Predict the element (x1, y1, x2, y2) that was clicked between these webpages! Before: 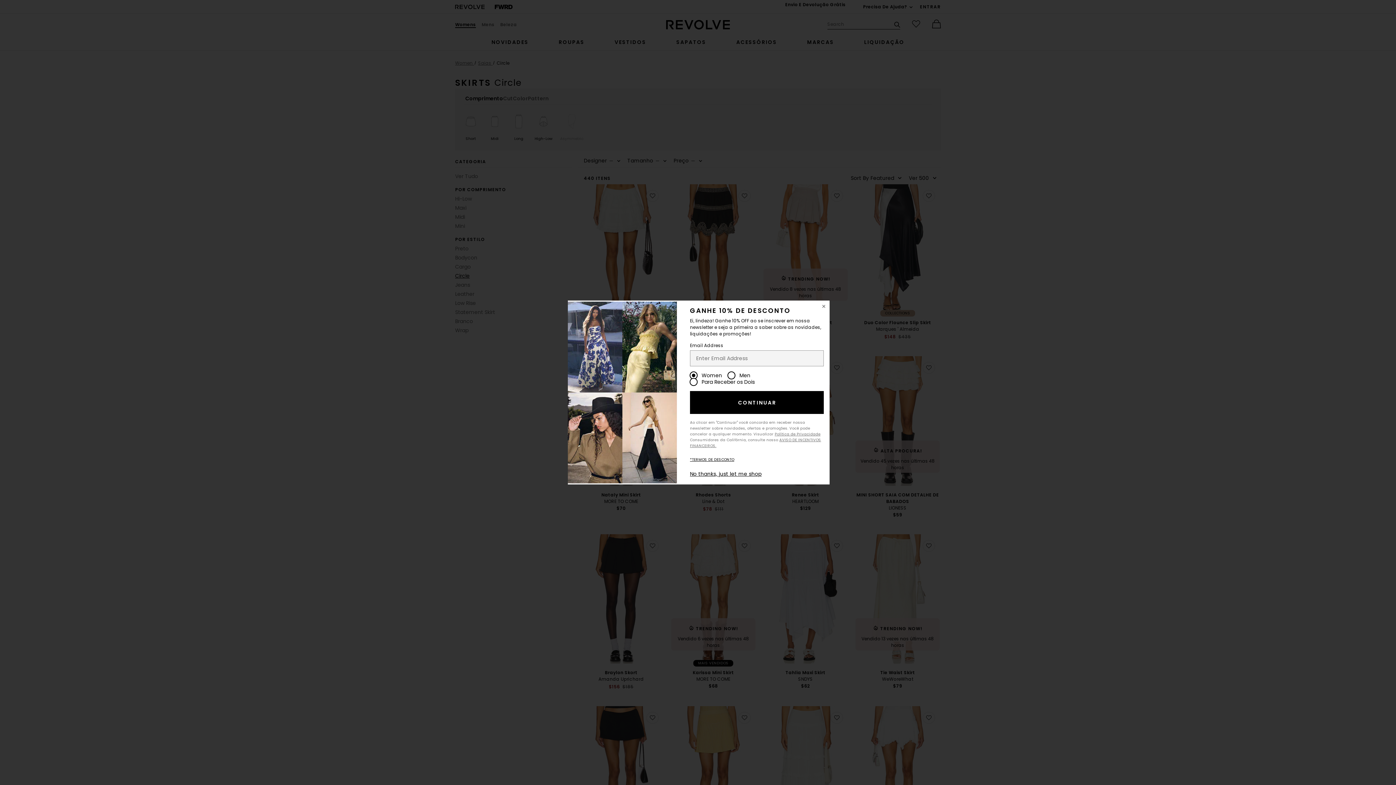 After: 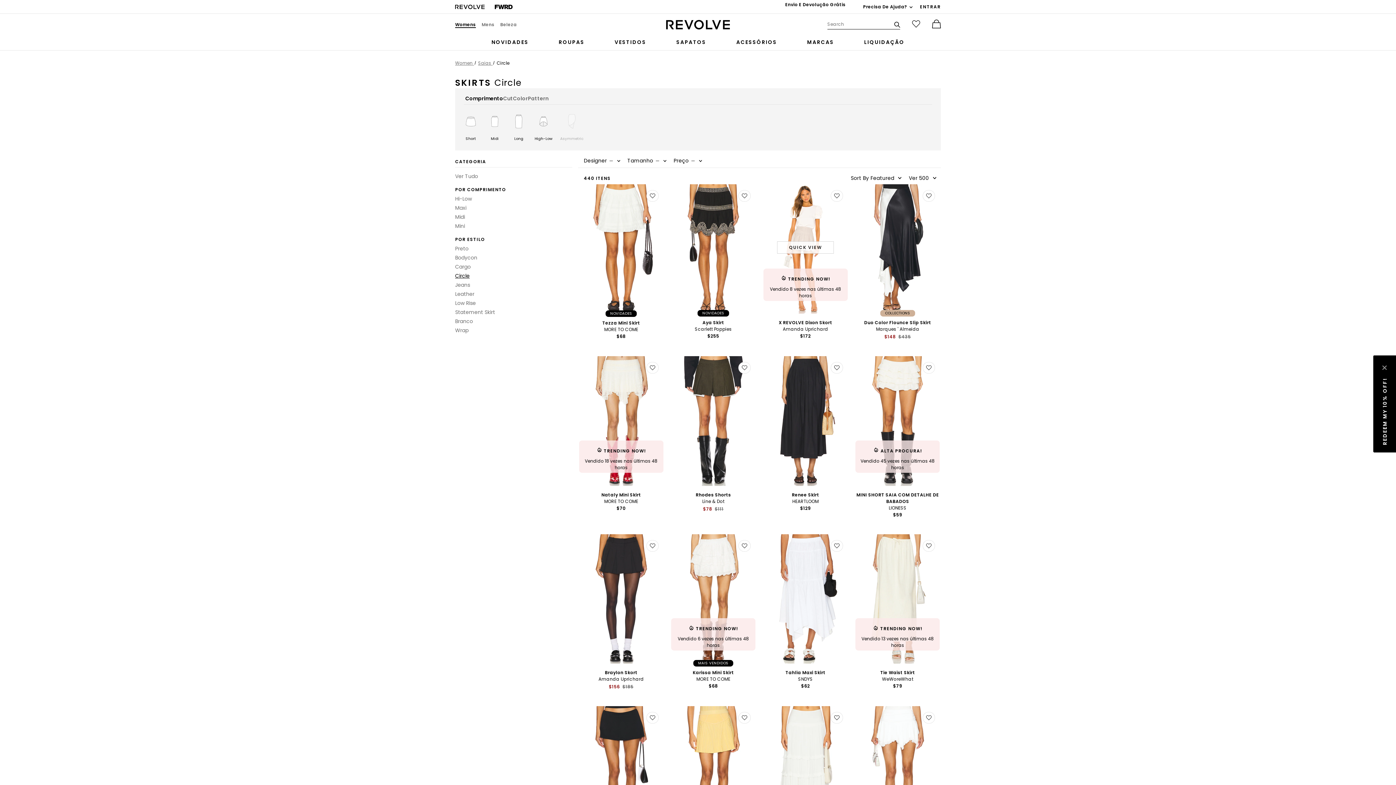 Action: bbox: (818, 300, 829, 312) label: Close Window